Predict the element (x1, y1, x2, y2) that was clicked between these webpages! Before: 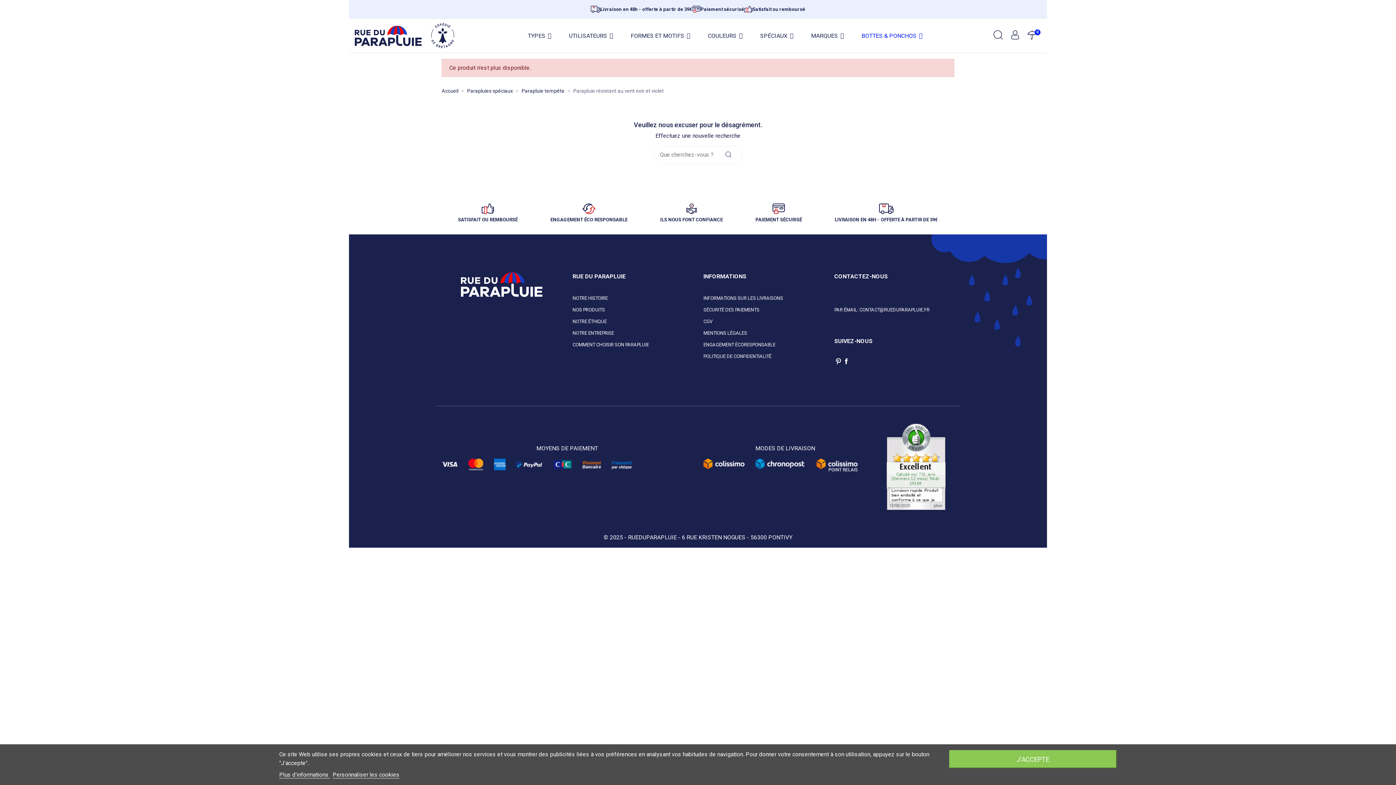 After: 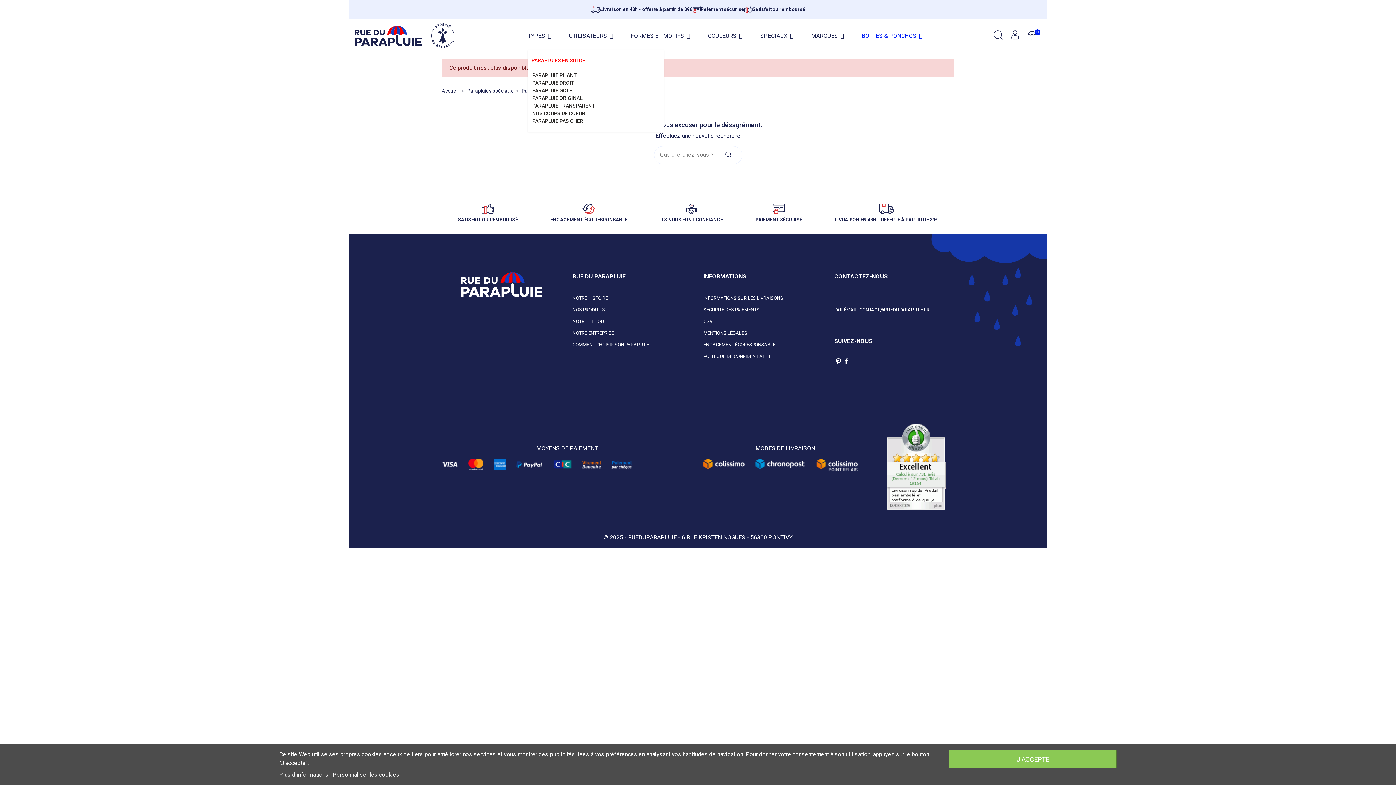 Action: label: TYPES  bbox: (528, 27, 551, 44)